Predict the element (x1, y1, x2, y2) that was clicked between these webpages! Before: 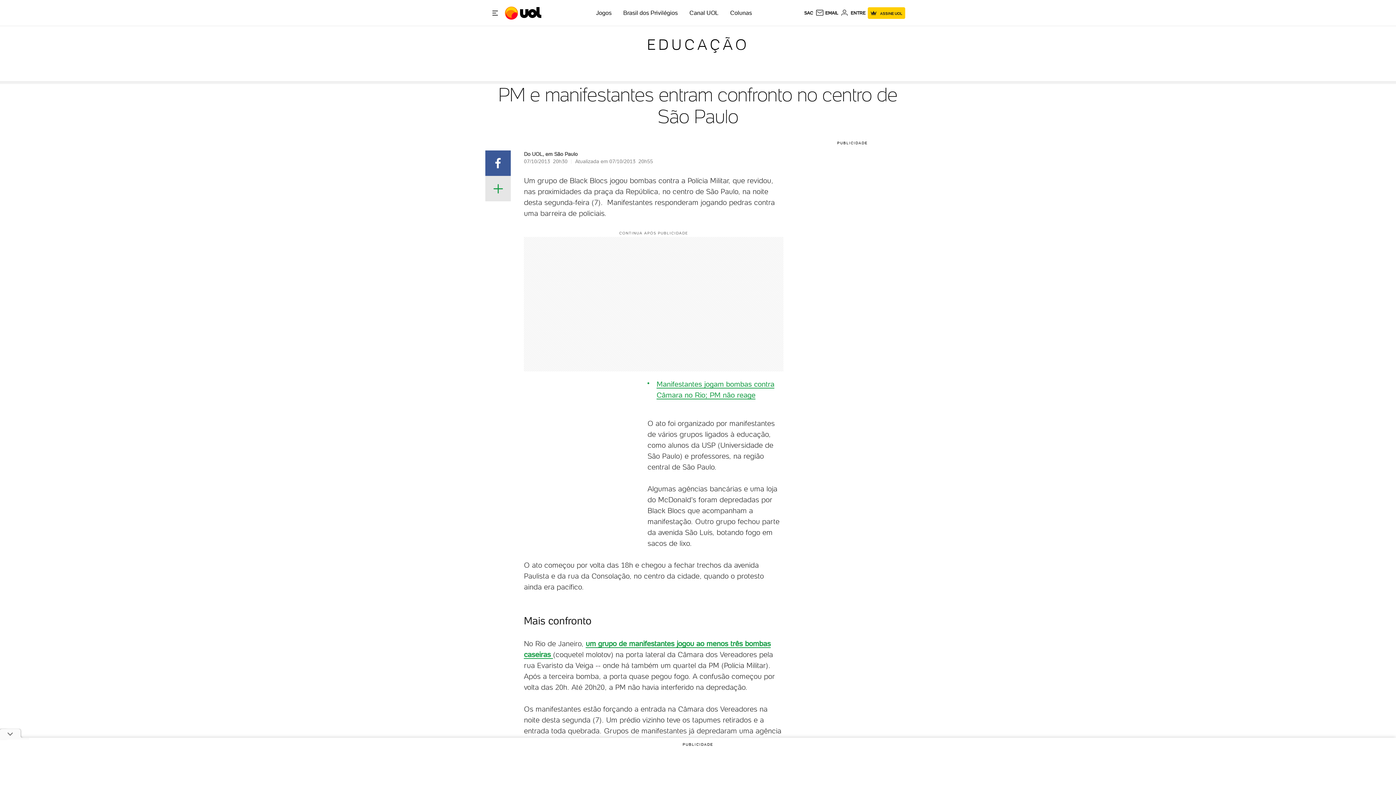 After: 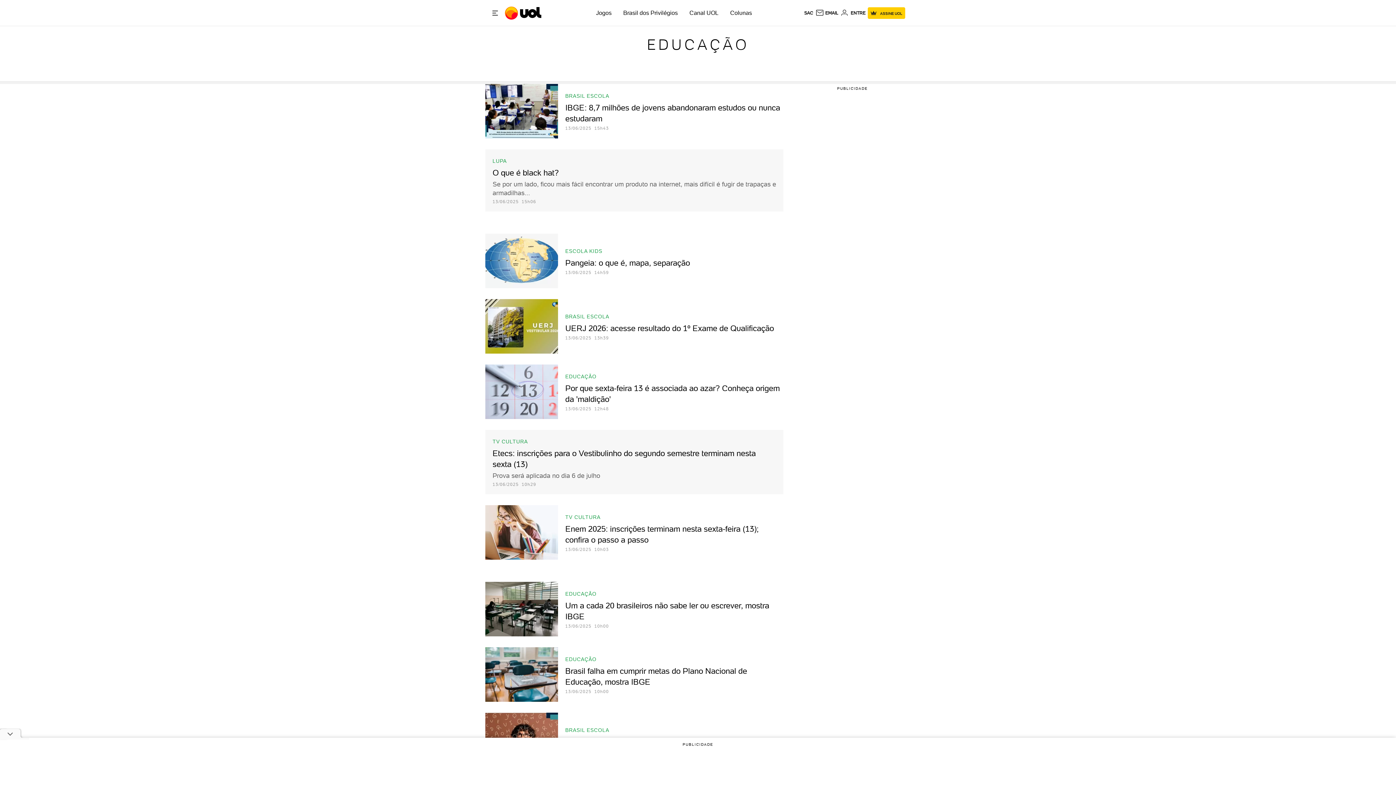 Action: label: EDUCAÇÃO bbox: (647, 36, 749, 53)